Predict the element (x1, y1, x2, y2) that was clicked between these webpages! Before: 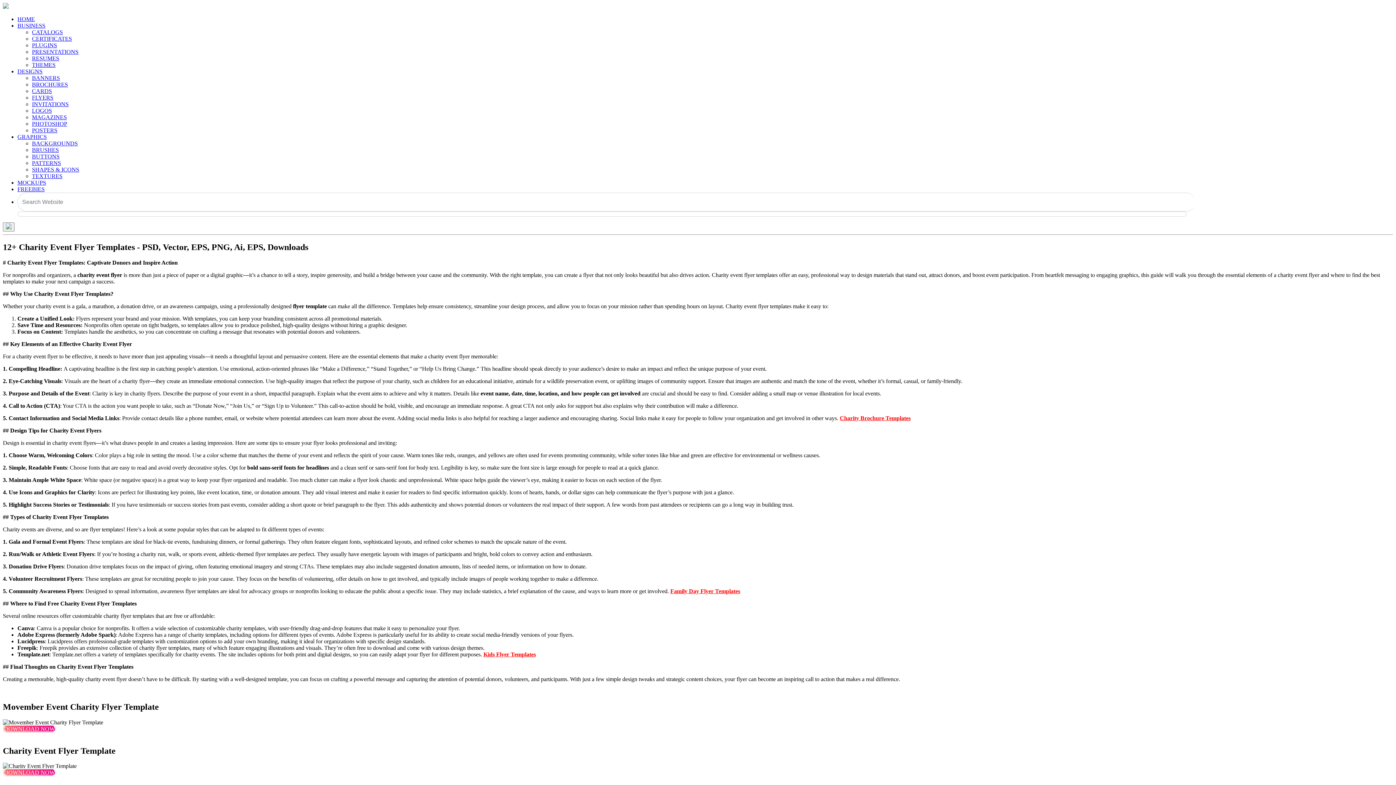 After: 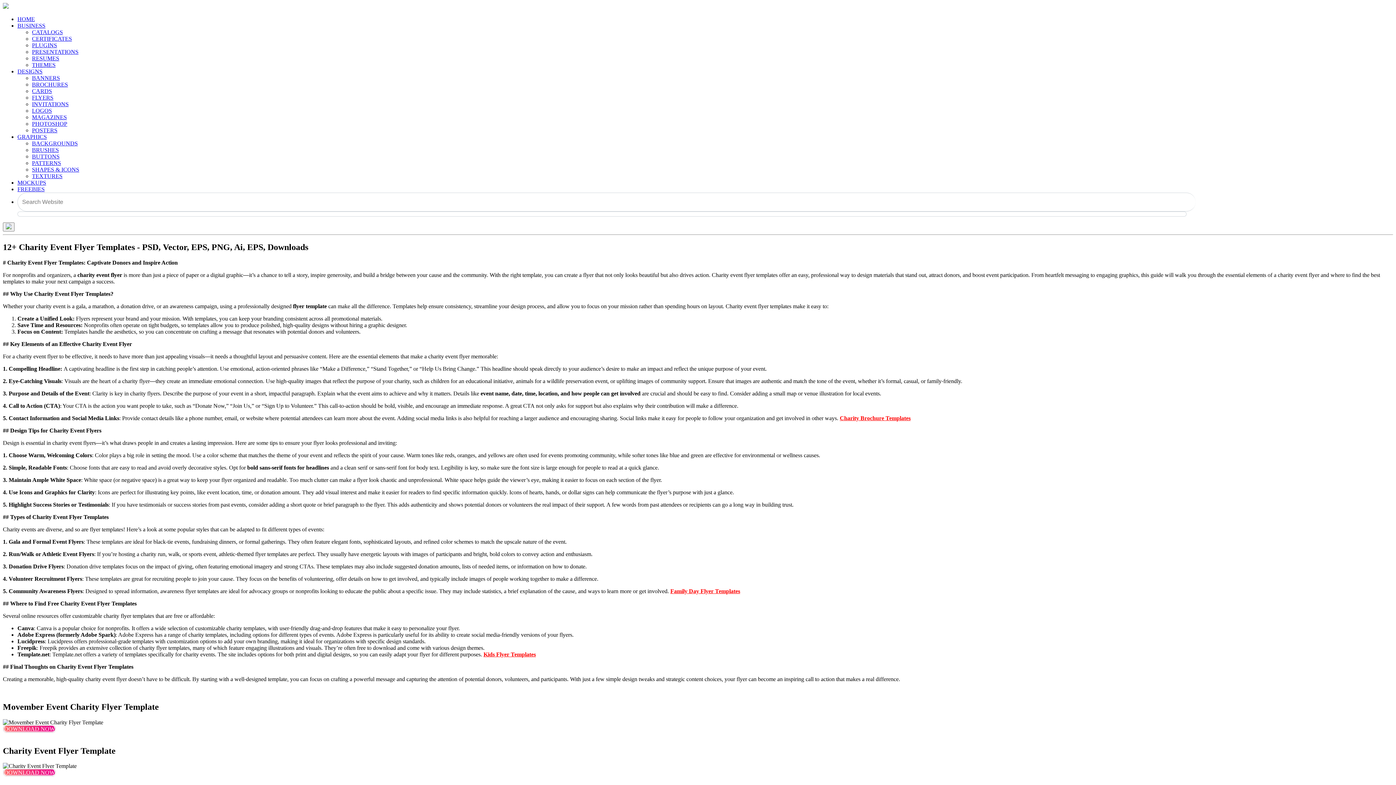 Action: bbox: (17, 133, 46, 140) label: GRAPHICS